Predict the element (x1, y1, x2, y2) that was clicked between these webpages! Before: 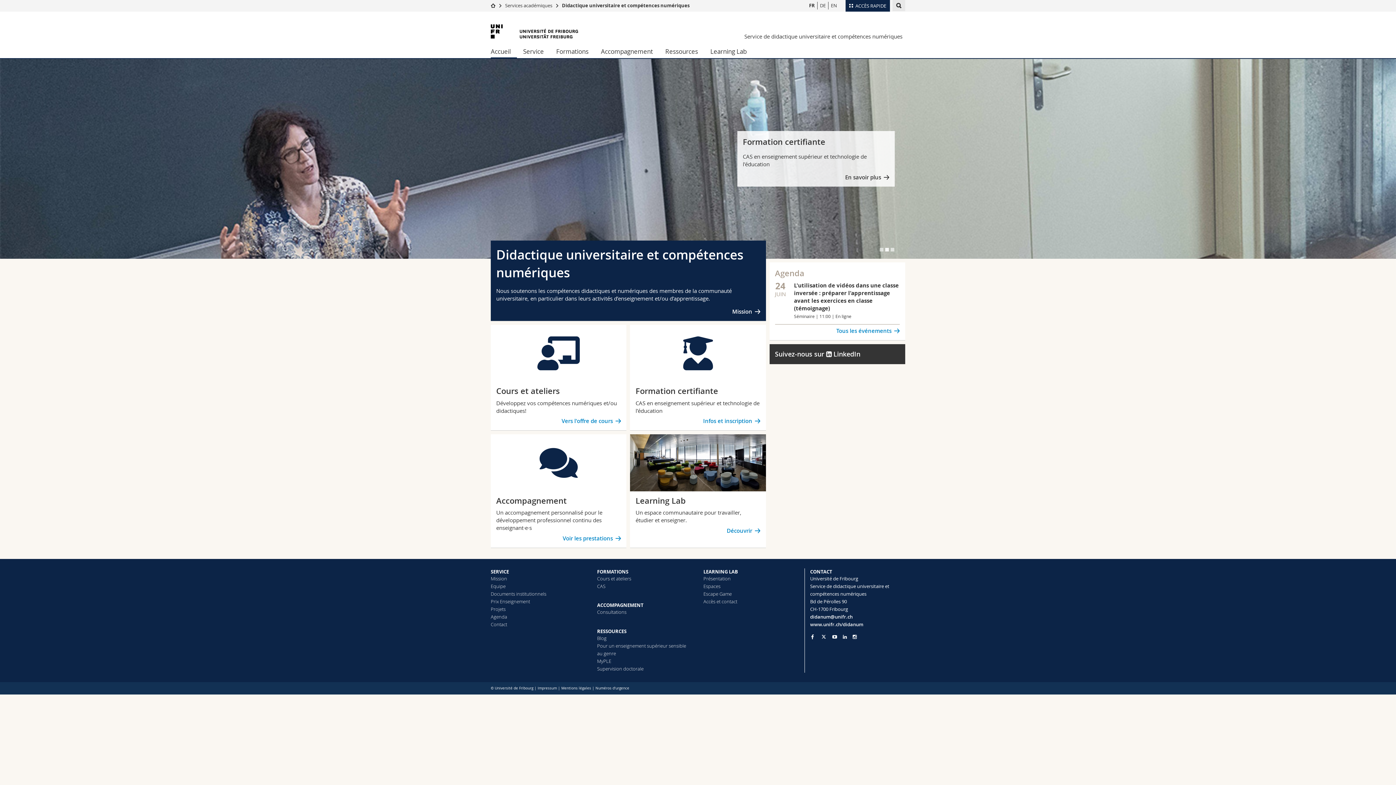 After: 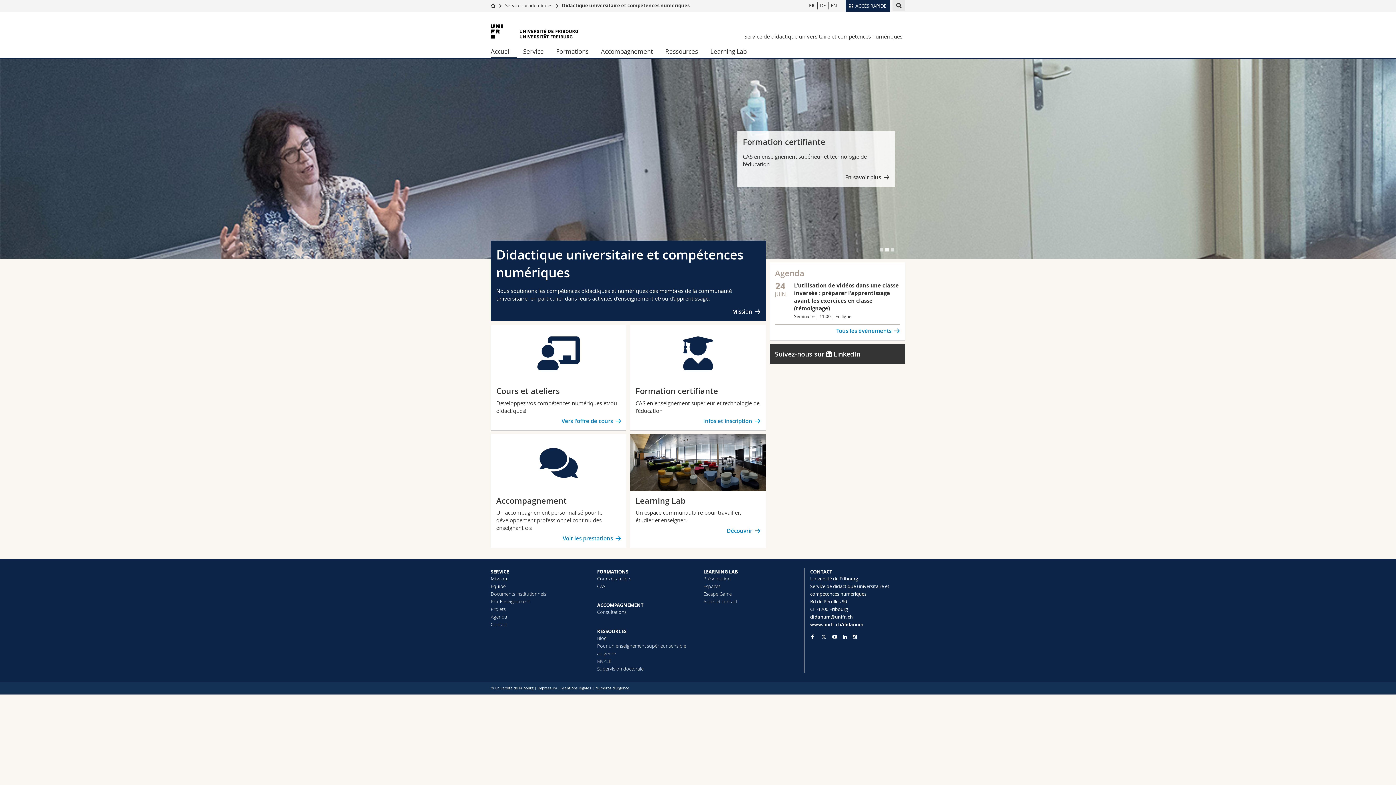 Action: bbox: (820, 633, 826, 640)